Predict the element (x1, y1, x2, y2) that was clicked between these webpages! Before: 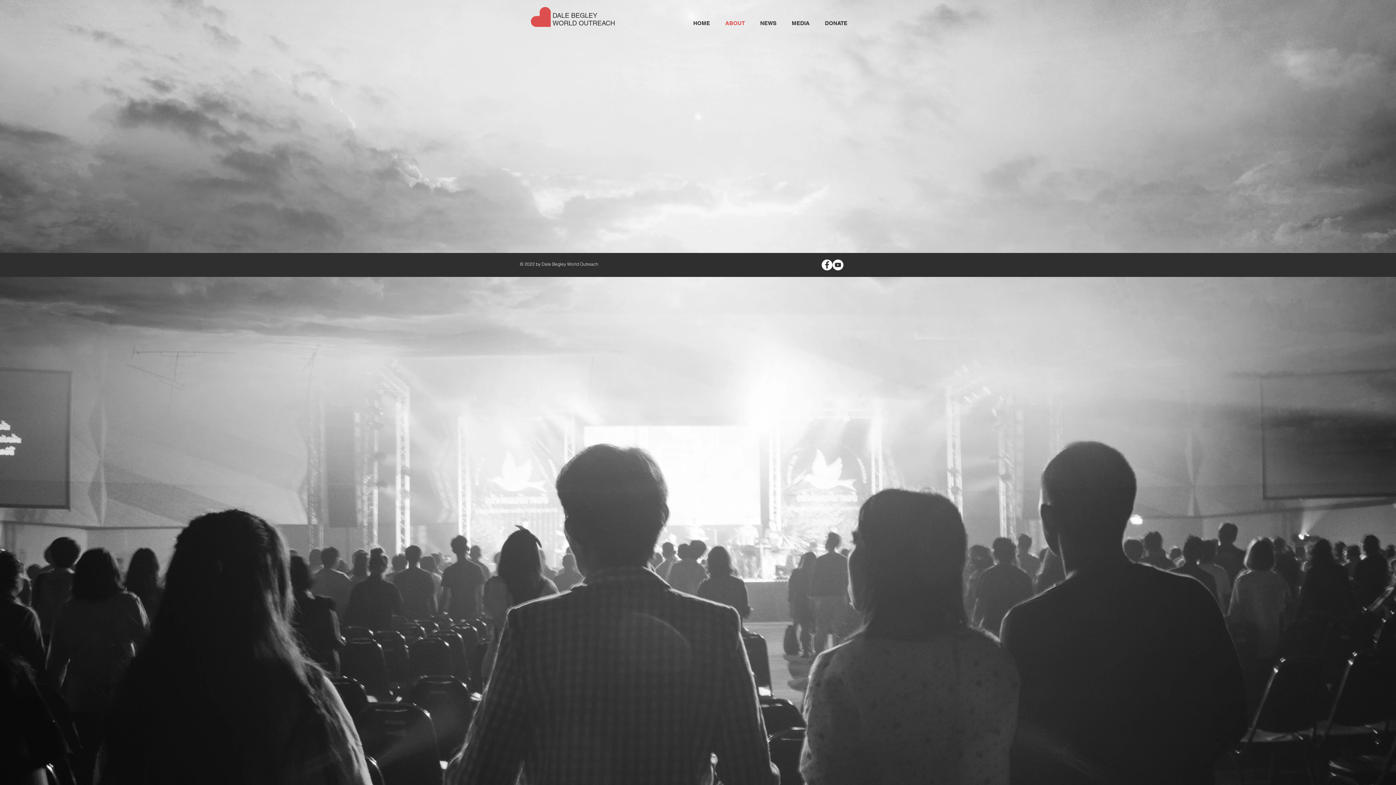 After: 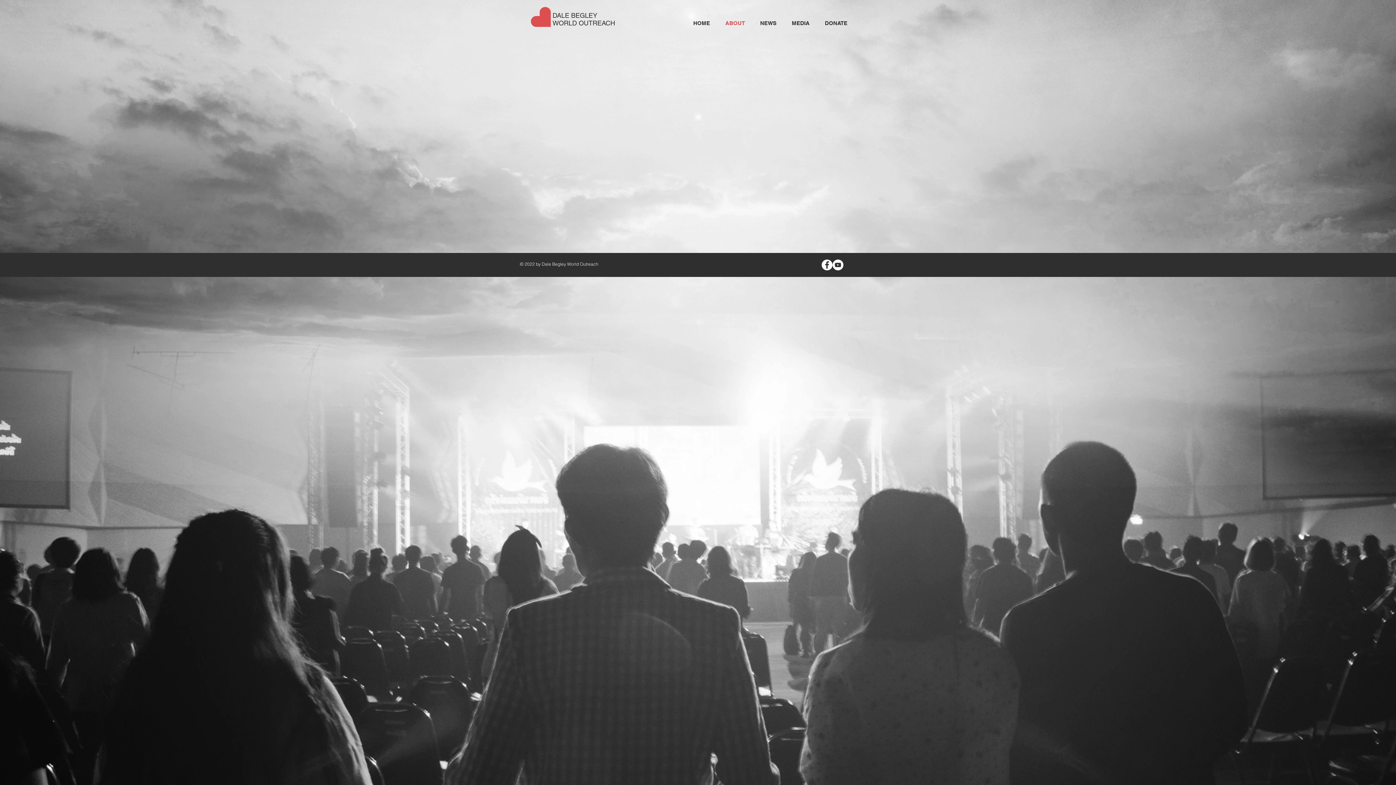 Action: label: YouTube bbox: (832, 259, 843, 270)